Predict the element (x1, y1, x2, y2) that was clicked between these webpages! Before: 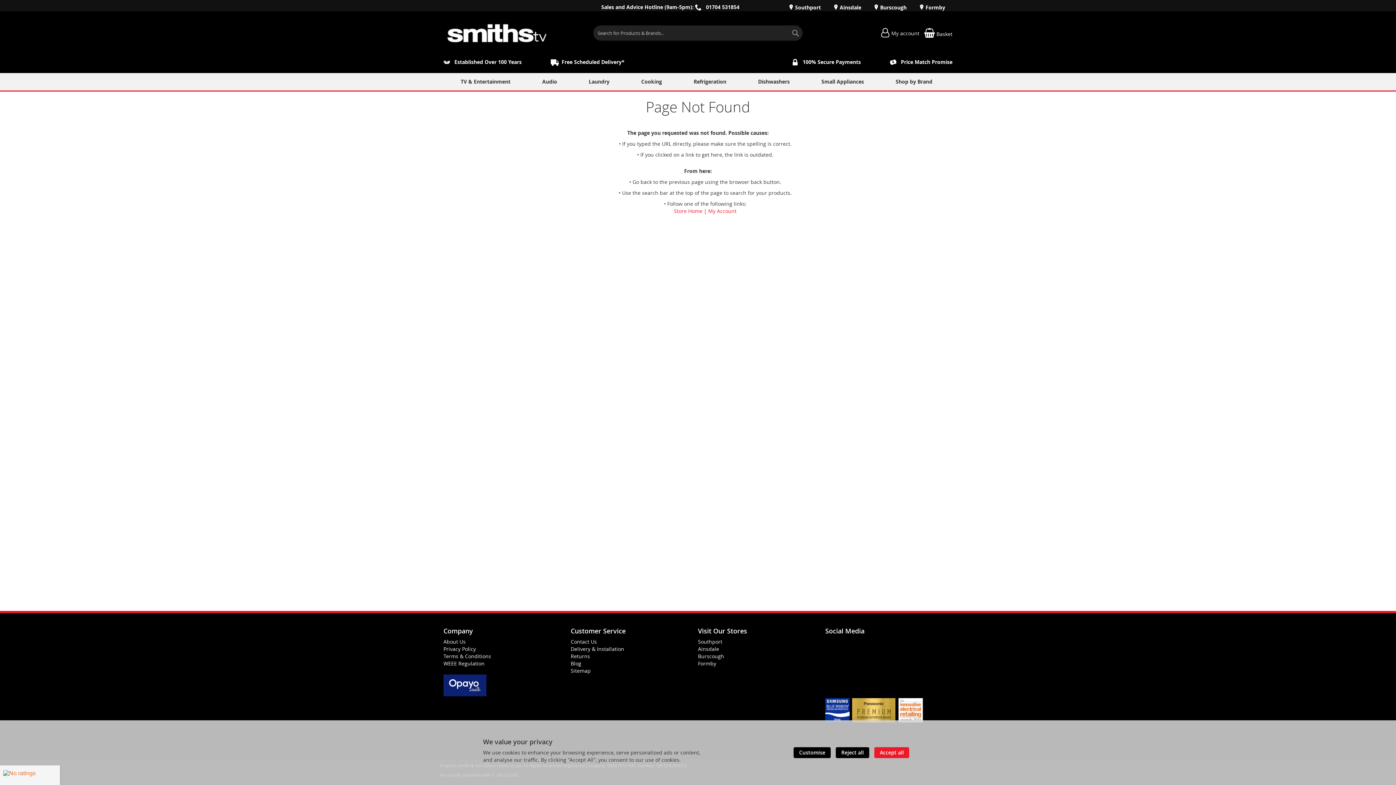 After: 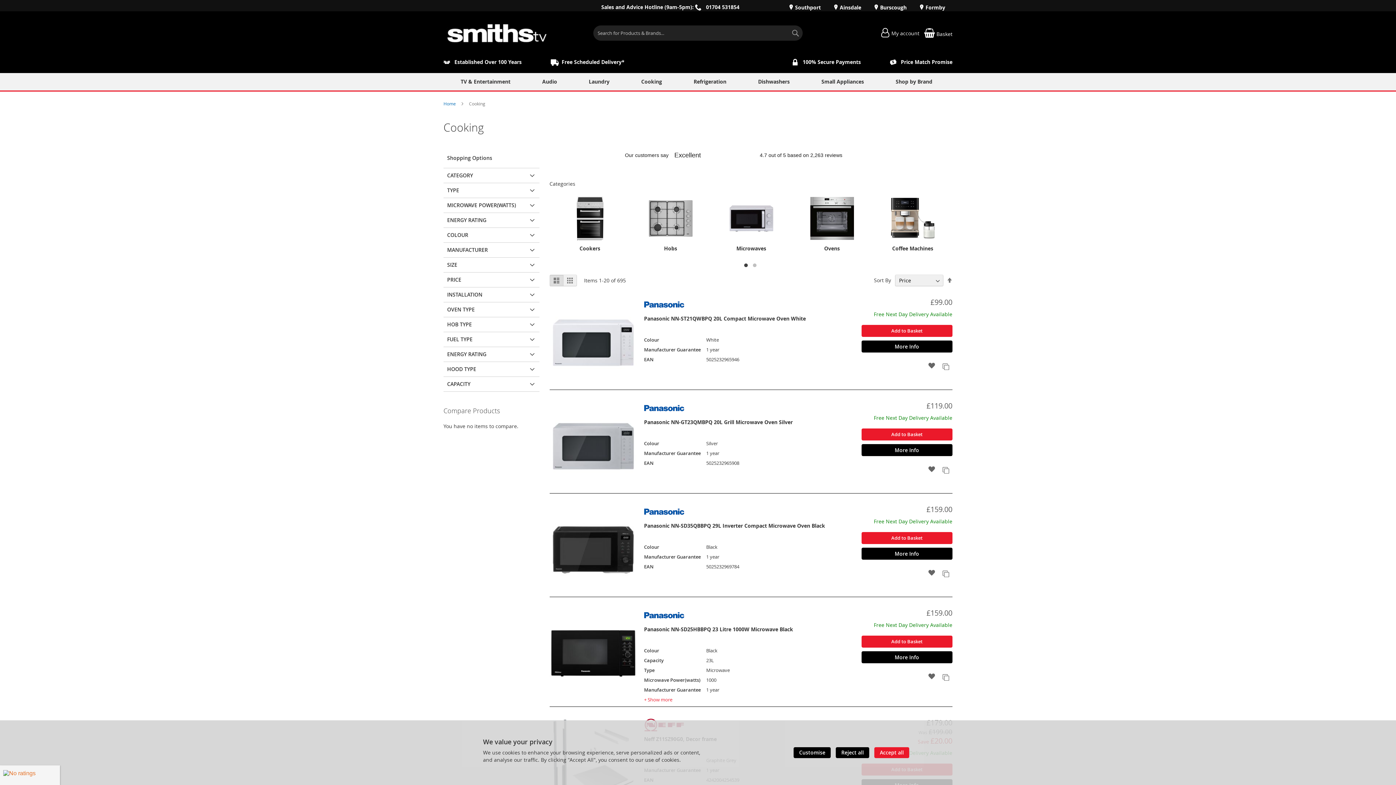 Action: bbox: (637, 73, 669, 90) label: Cooking